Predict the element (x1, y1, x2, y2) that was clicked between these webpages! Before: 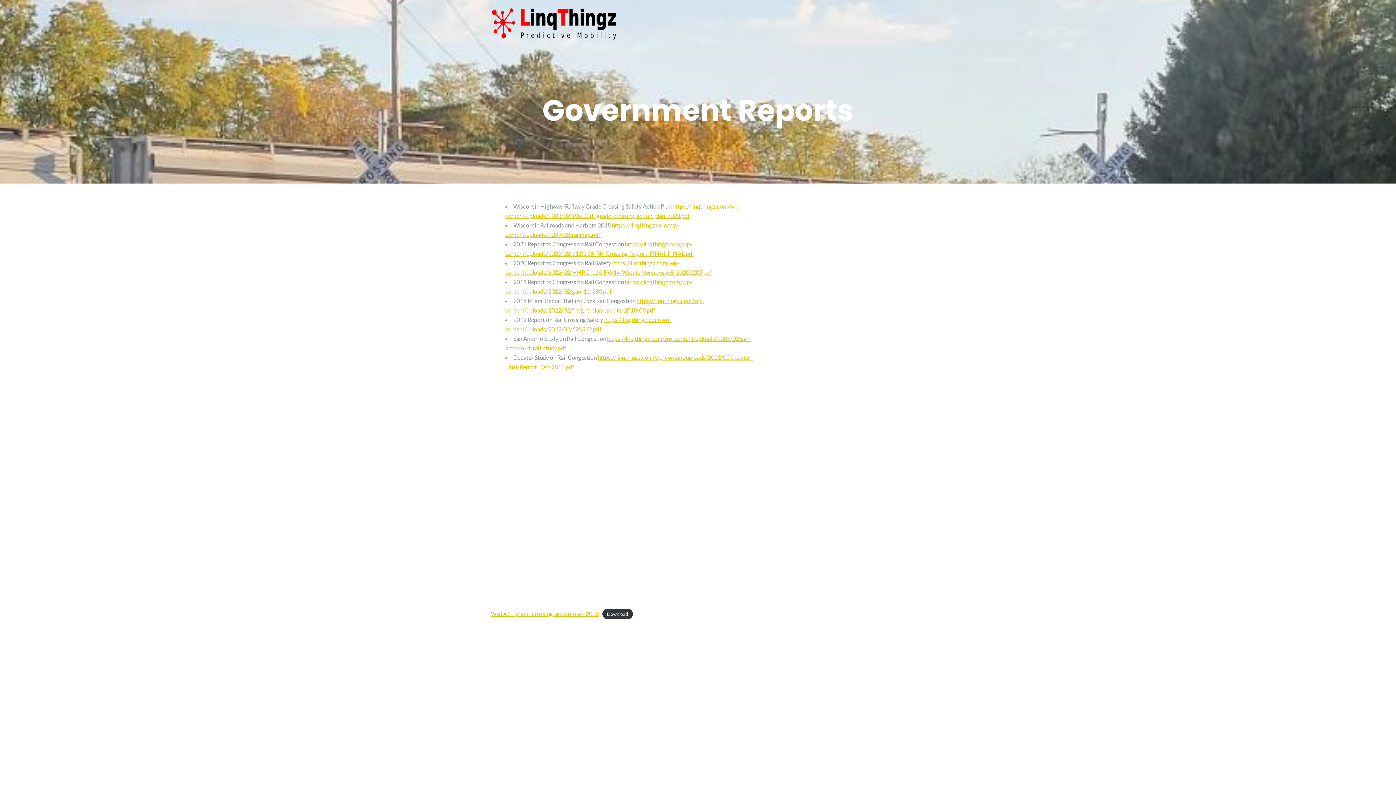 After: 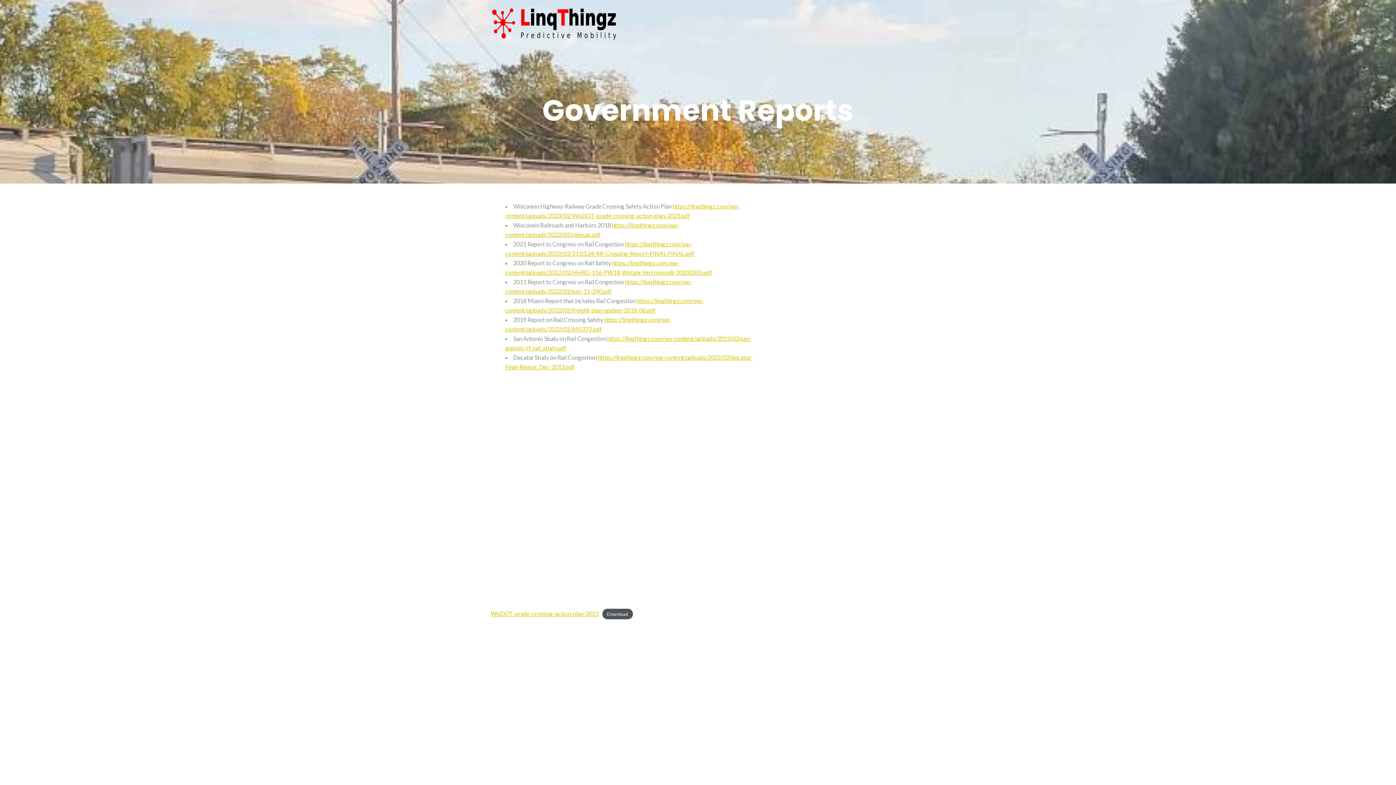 Action: label: Download bbox: (602, 609, 633, 619)